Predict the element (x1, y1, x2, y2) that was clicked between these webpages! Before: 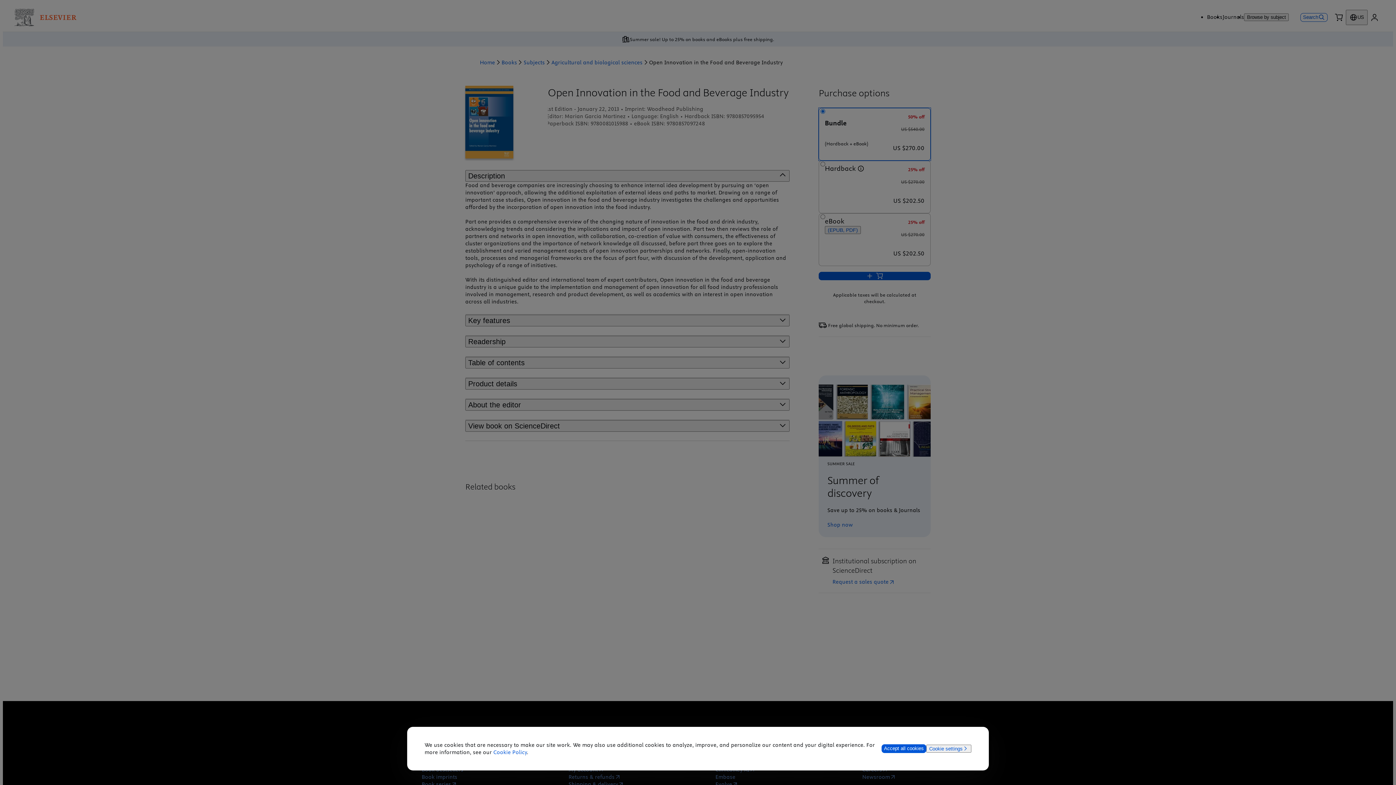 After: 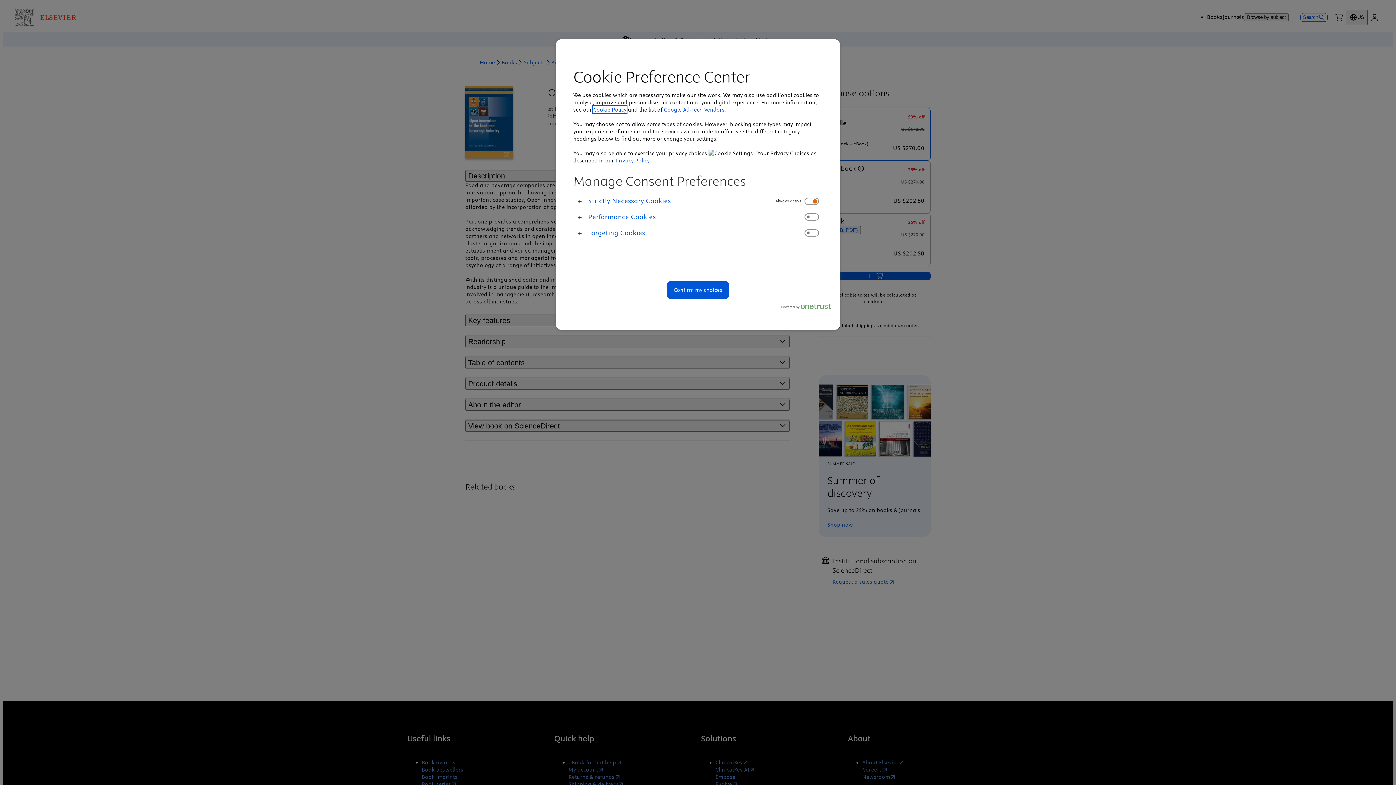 Action: label: Cookie settings bbox: (926, 745, 971, 753)